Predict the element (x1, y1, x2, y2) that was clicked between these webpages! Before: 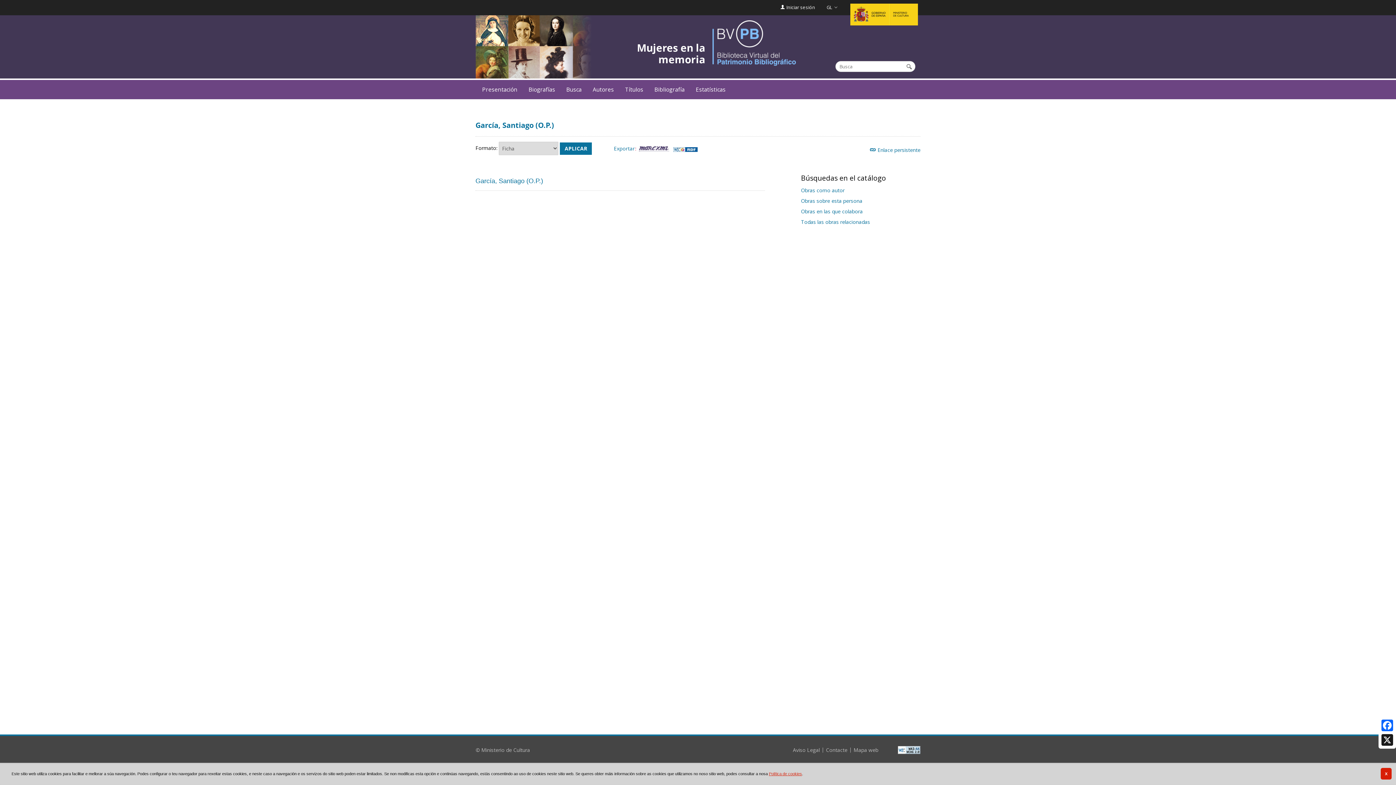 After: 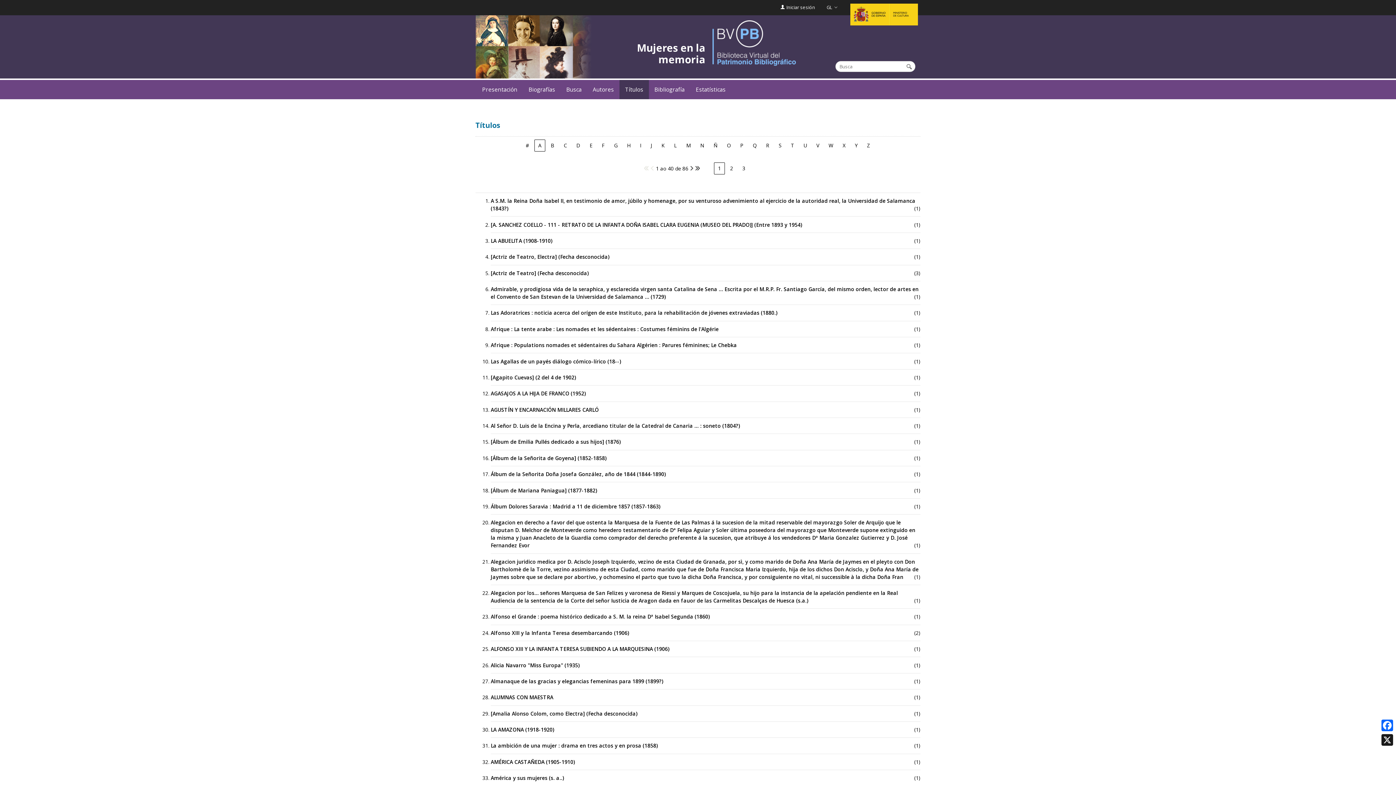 Action: label: Títulos bbox: (619, 80, 648, 99)